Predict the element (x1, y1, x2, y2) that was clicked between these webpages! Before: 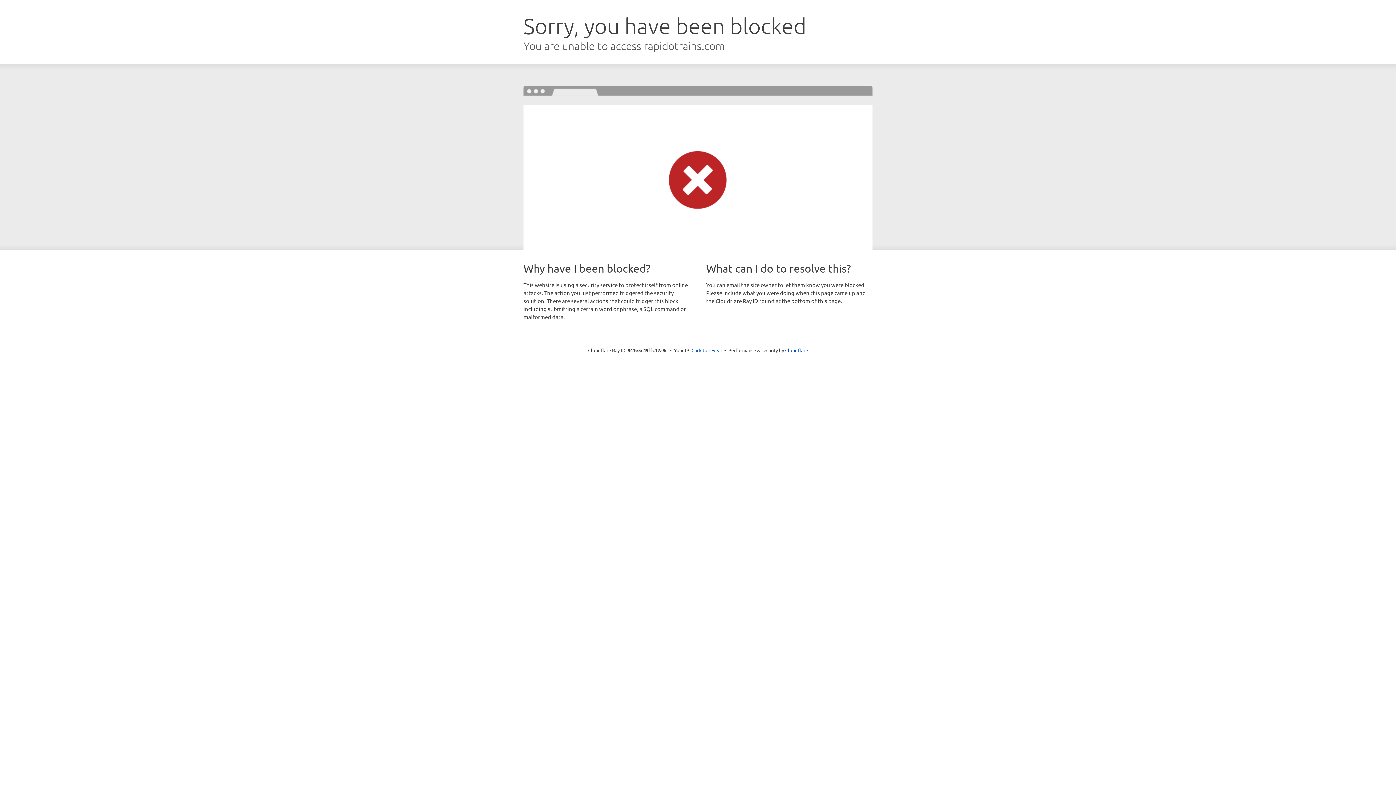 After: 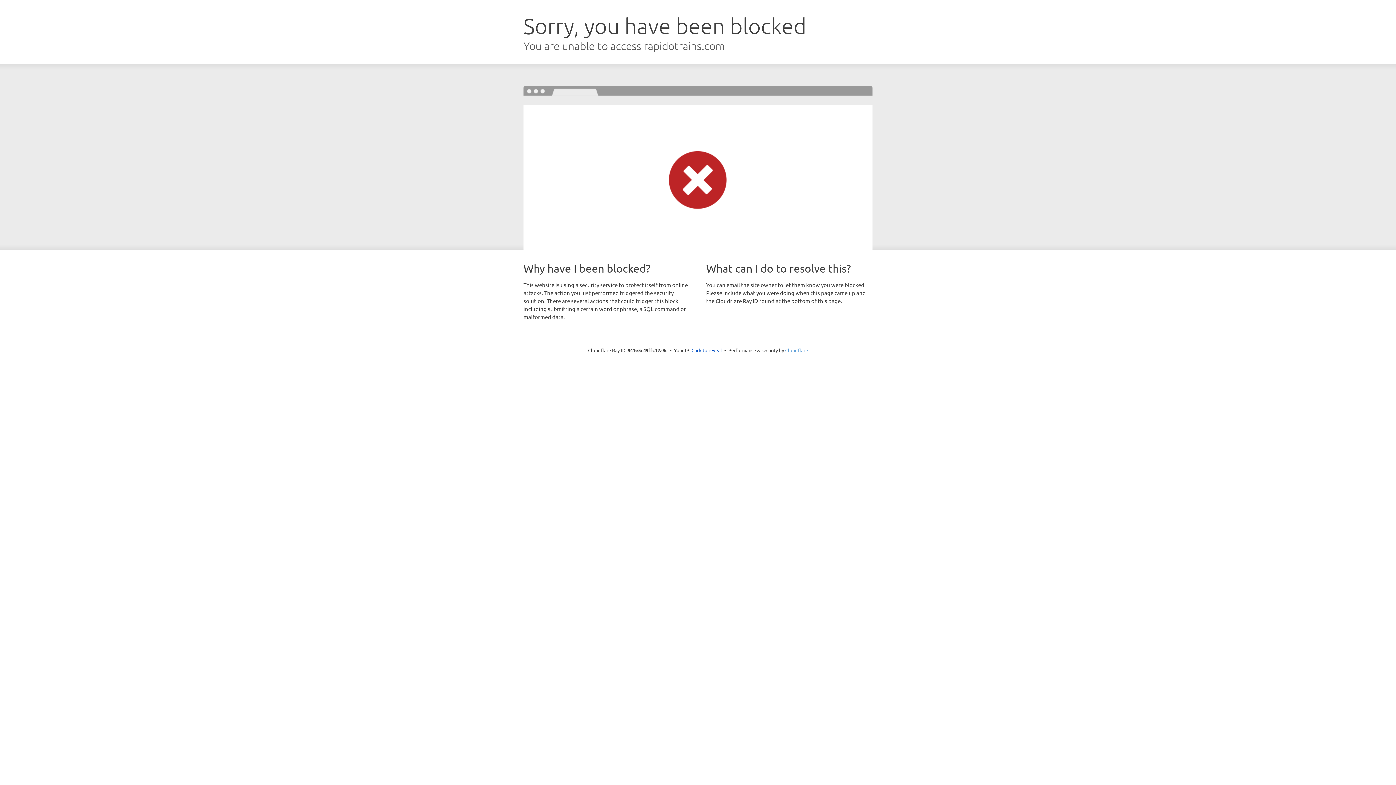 Action: label: Cloudflare bbox: (785, 347, 808, 353)